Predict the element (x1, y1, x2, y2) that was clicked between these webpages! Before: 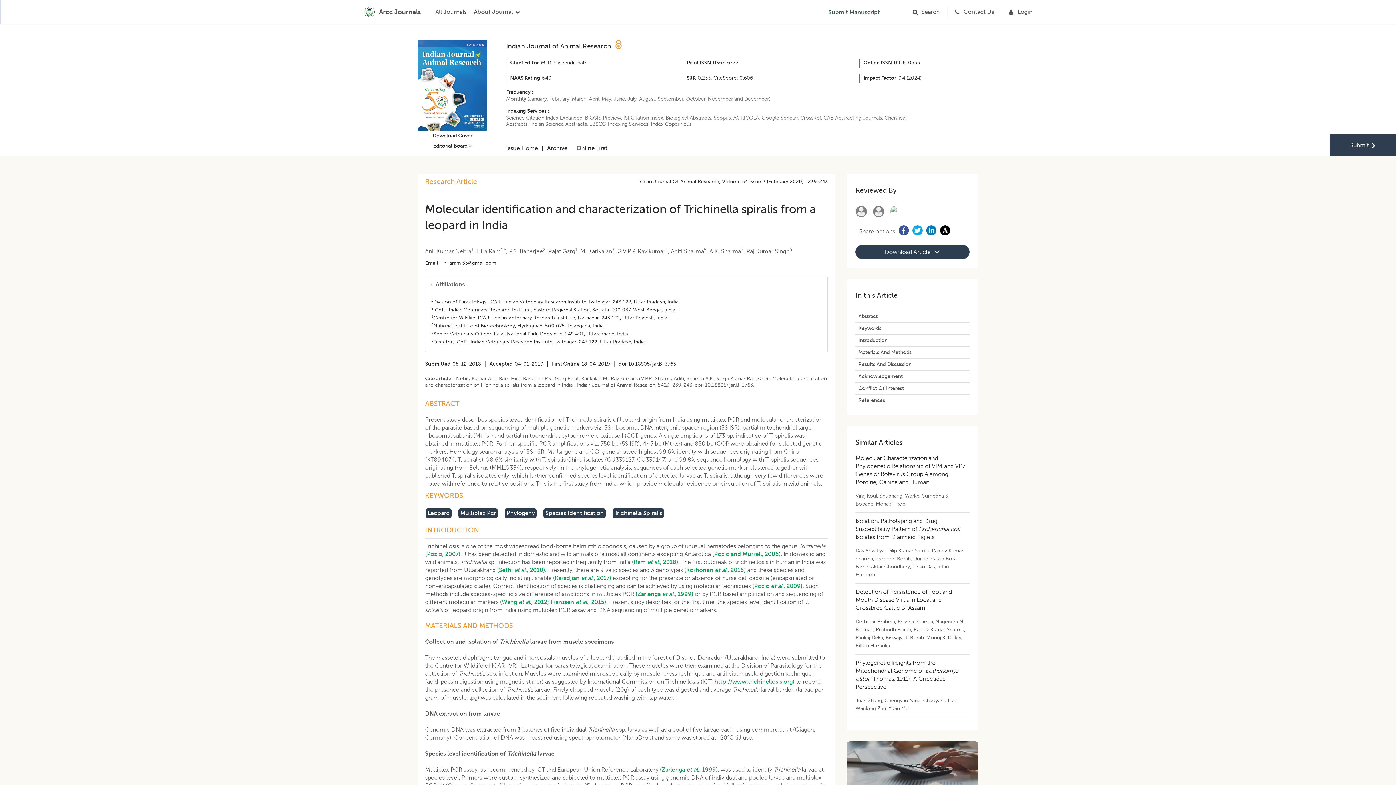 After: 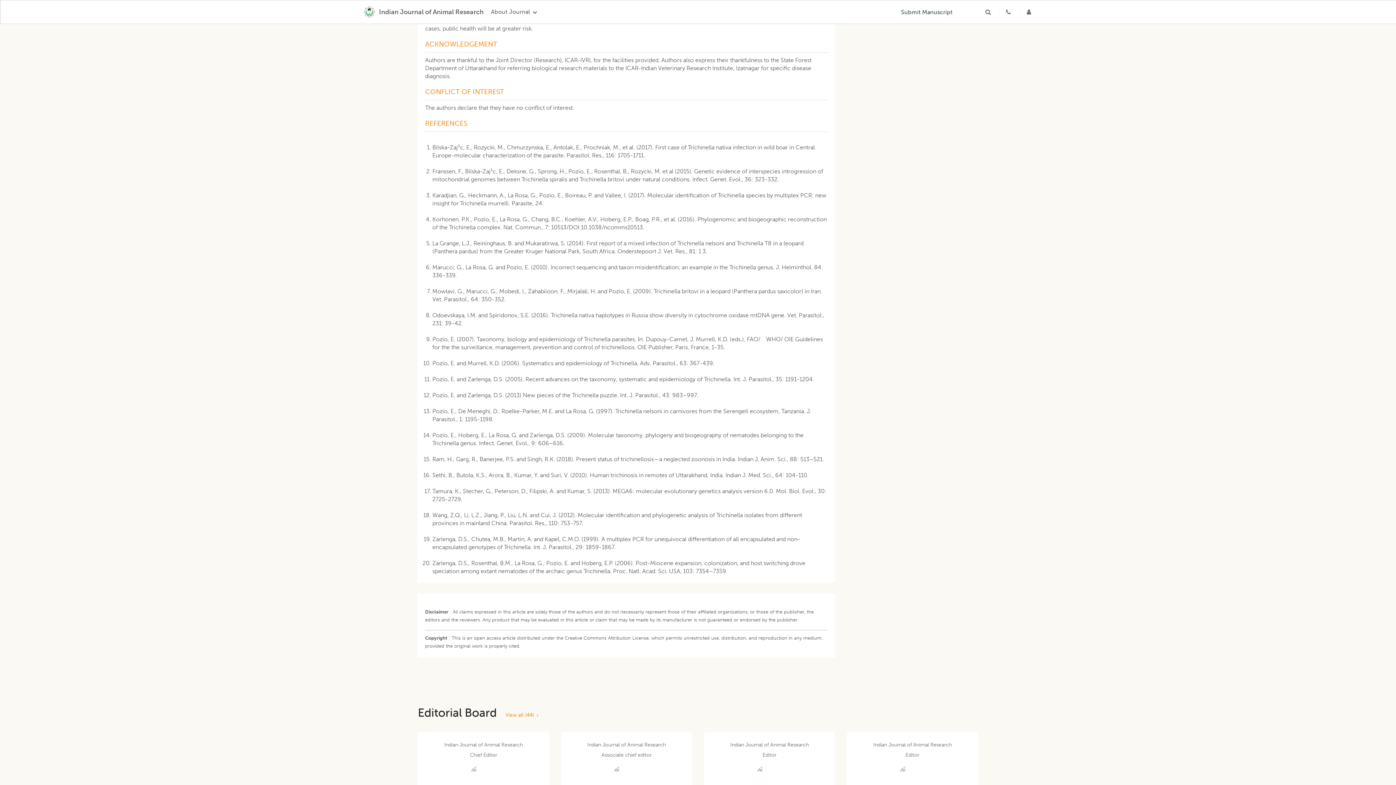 Action: label: Acknowledgement bbox: (858, 373, 903, 379)